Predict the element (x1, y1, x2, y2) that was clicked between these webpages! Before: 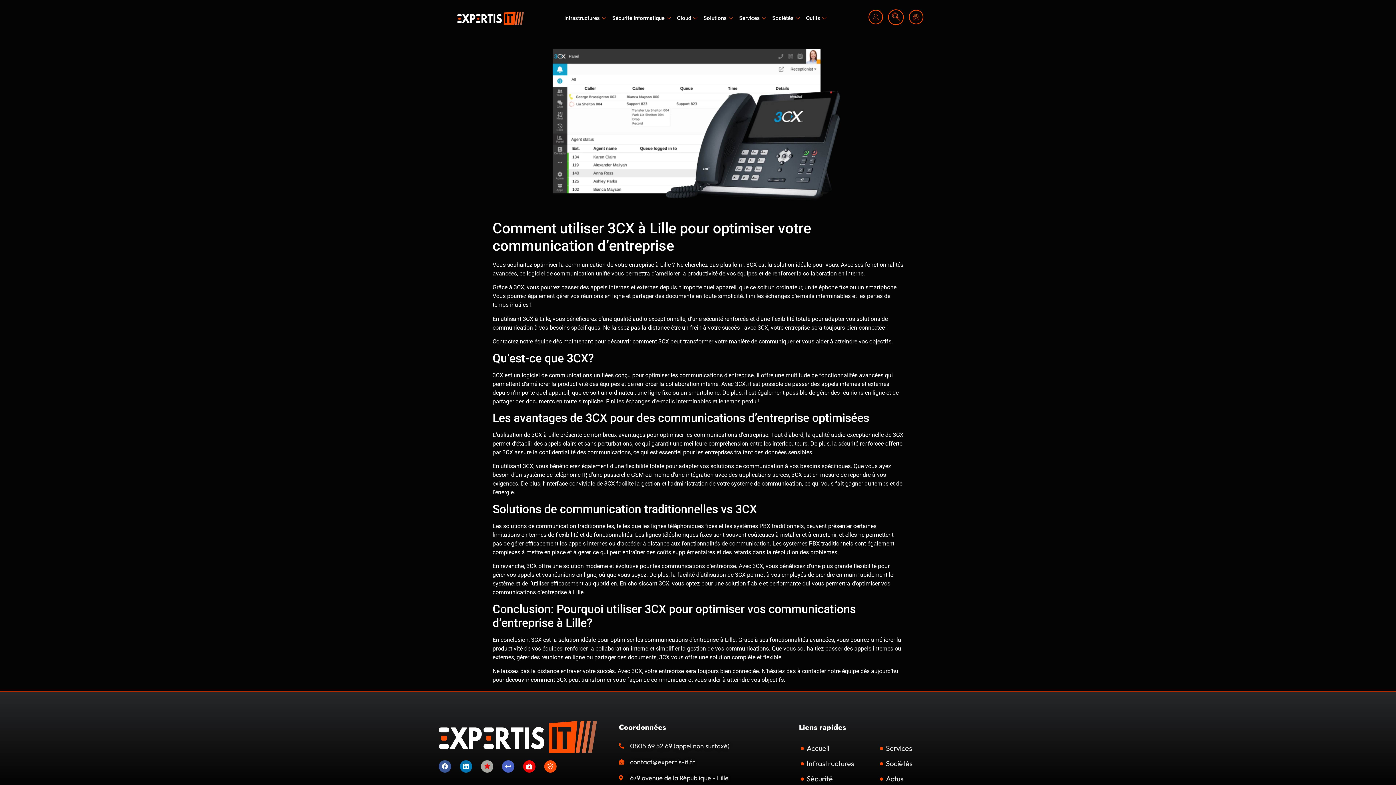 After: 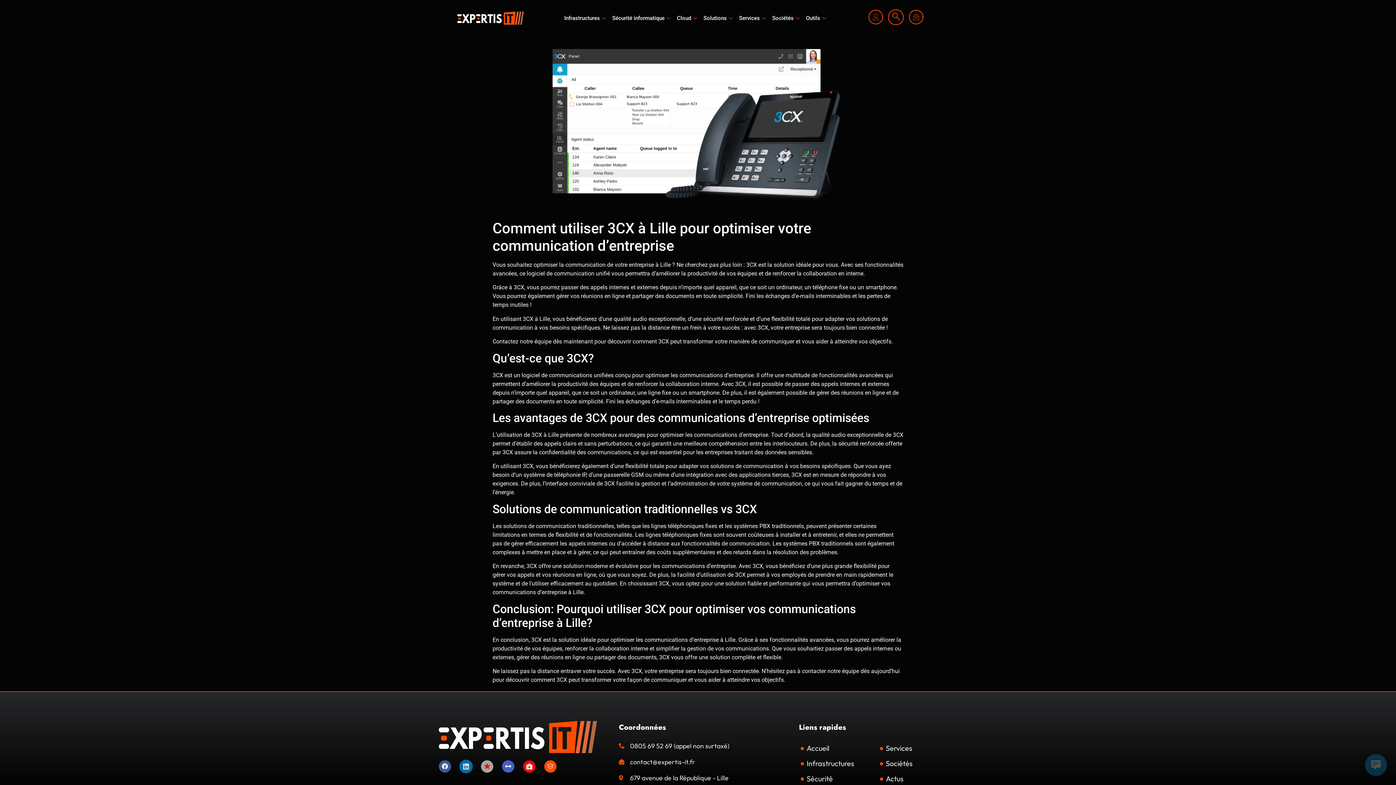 Action: bbox: (460, 760, 472, 772) label: Linkedin